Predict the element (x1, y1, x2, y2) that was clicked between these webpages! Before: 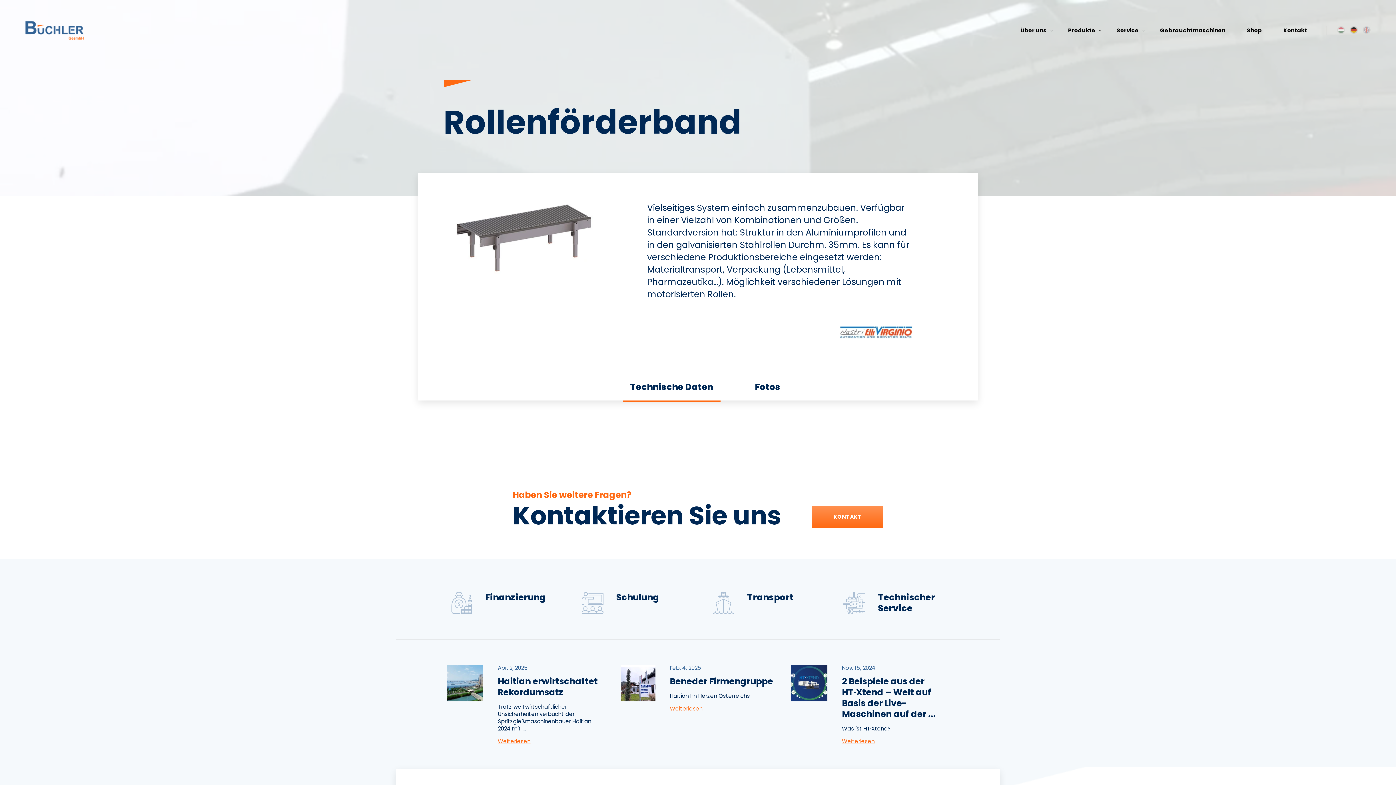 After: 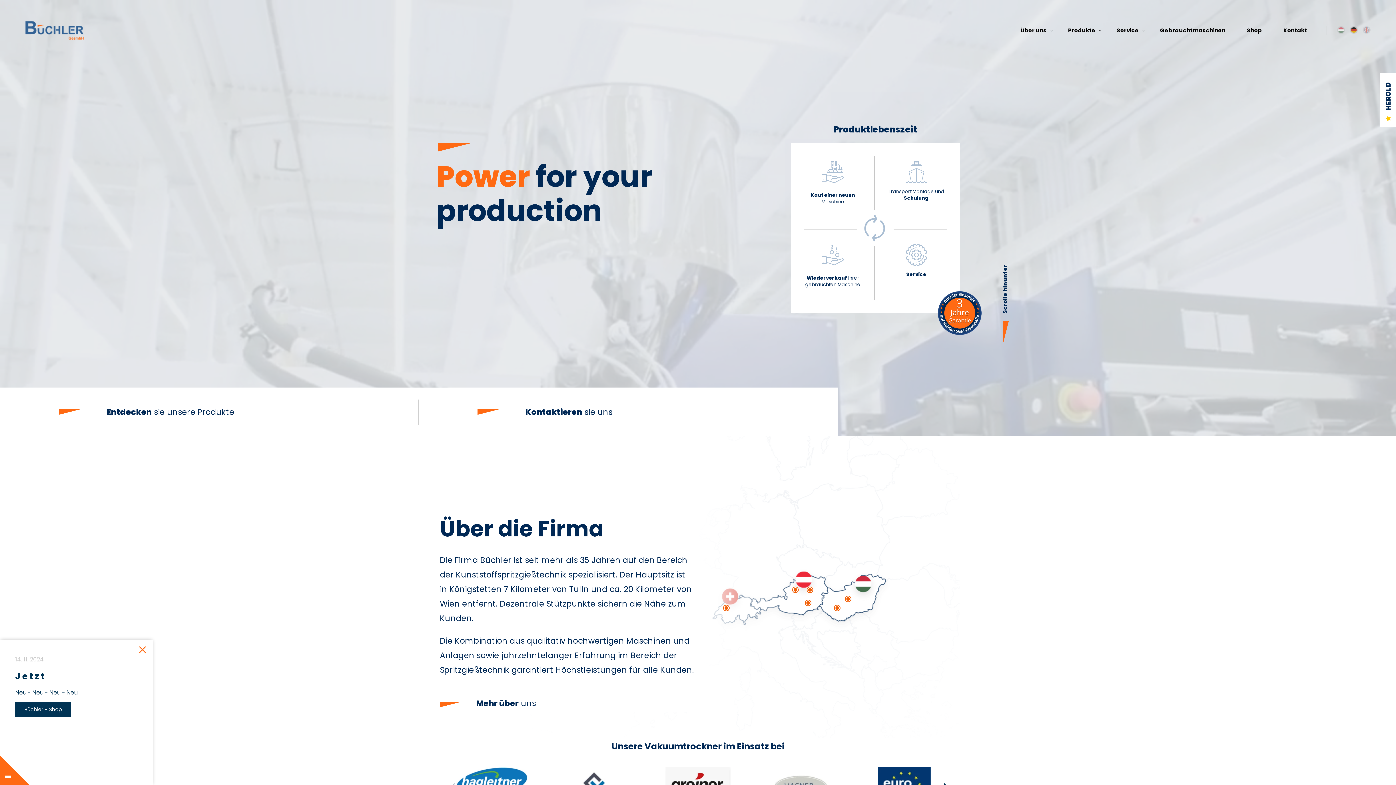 Action: bbox: (25, 21, 83, 39)